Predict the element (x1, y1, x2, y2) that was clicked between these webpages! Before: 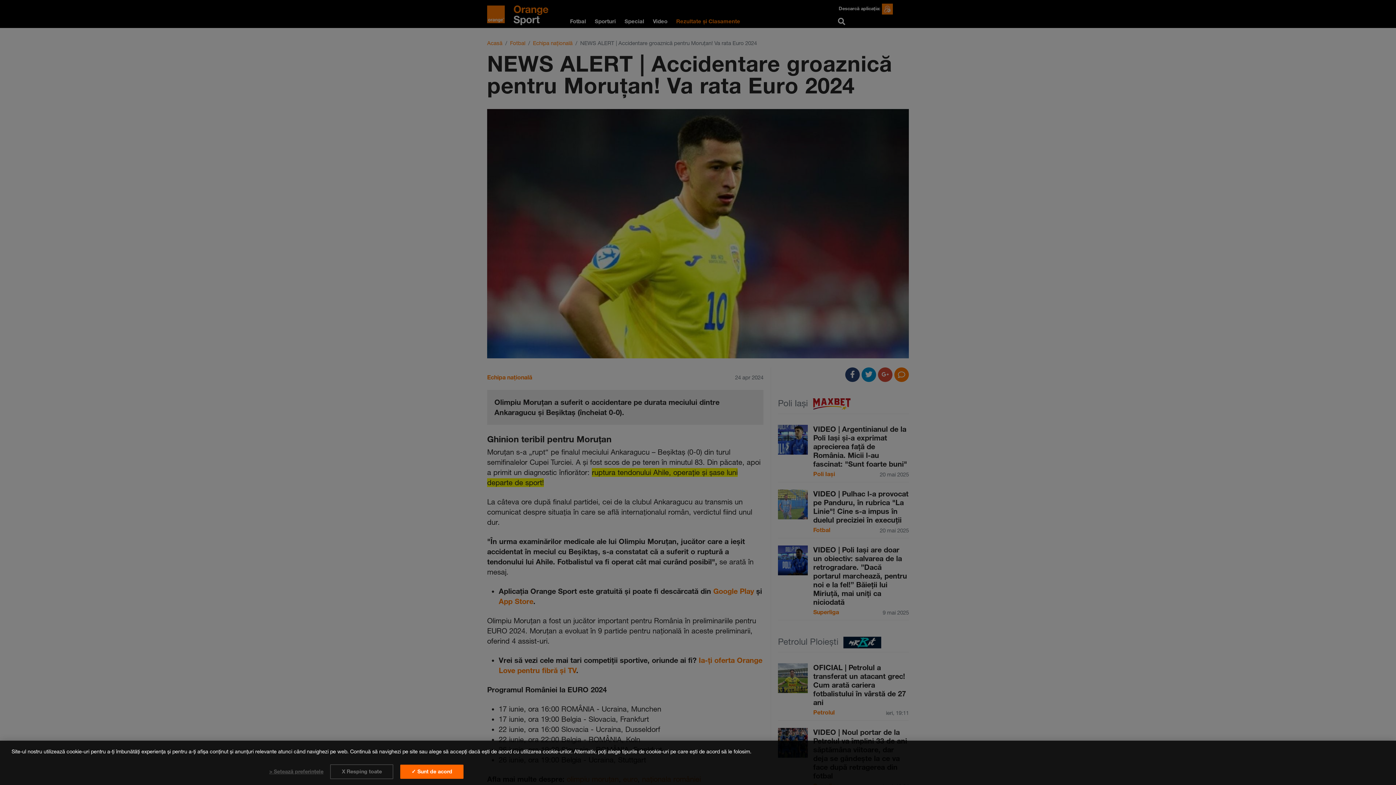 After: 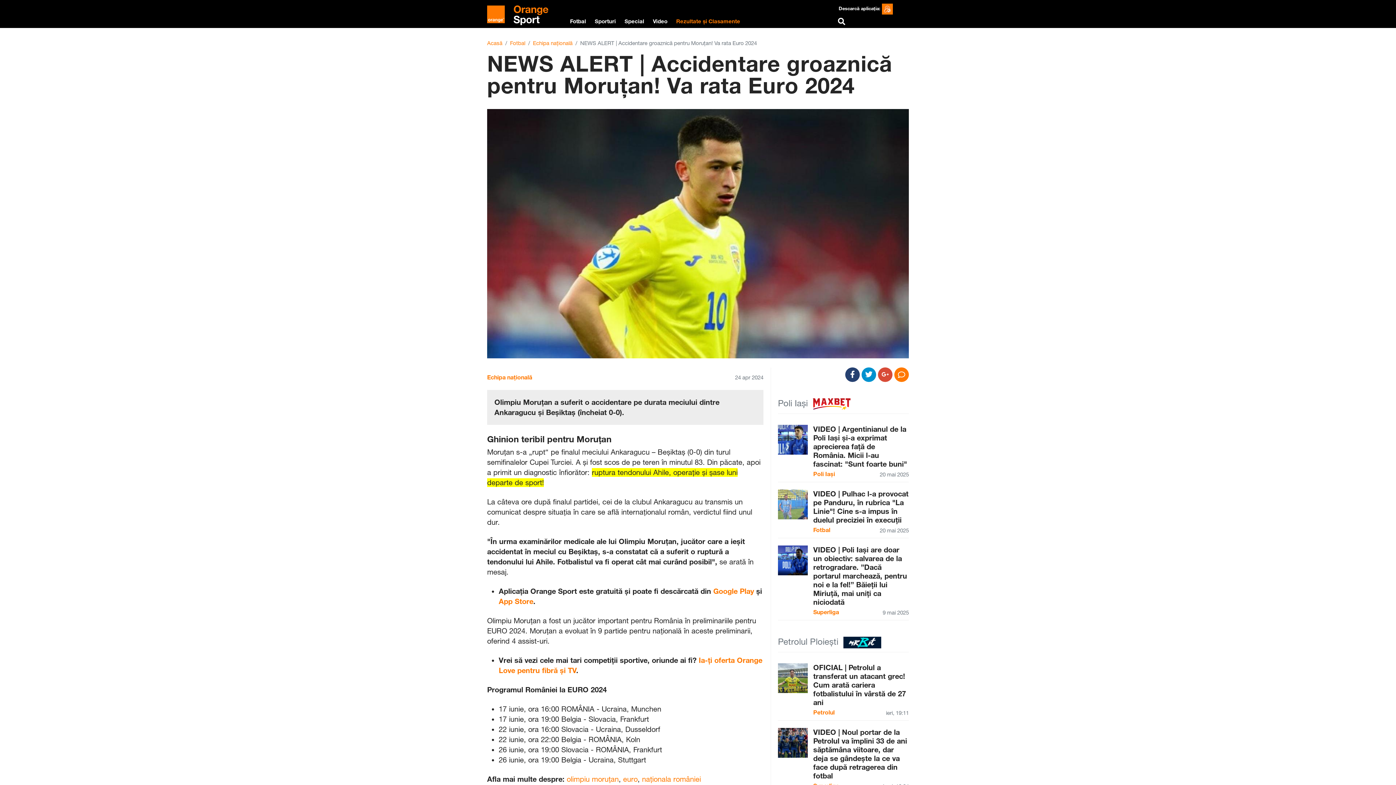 Action: bbox: (330, 764, 393, 779) label: X Resping toate